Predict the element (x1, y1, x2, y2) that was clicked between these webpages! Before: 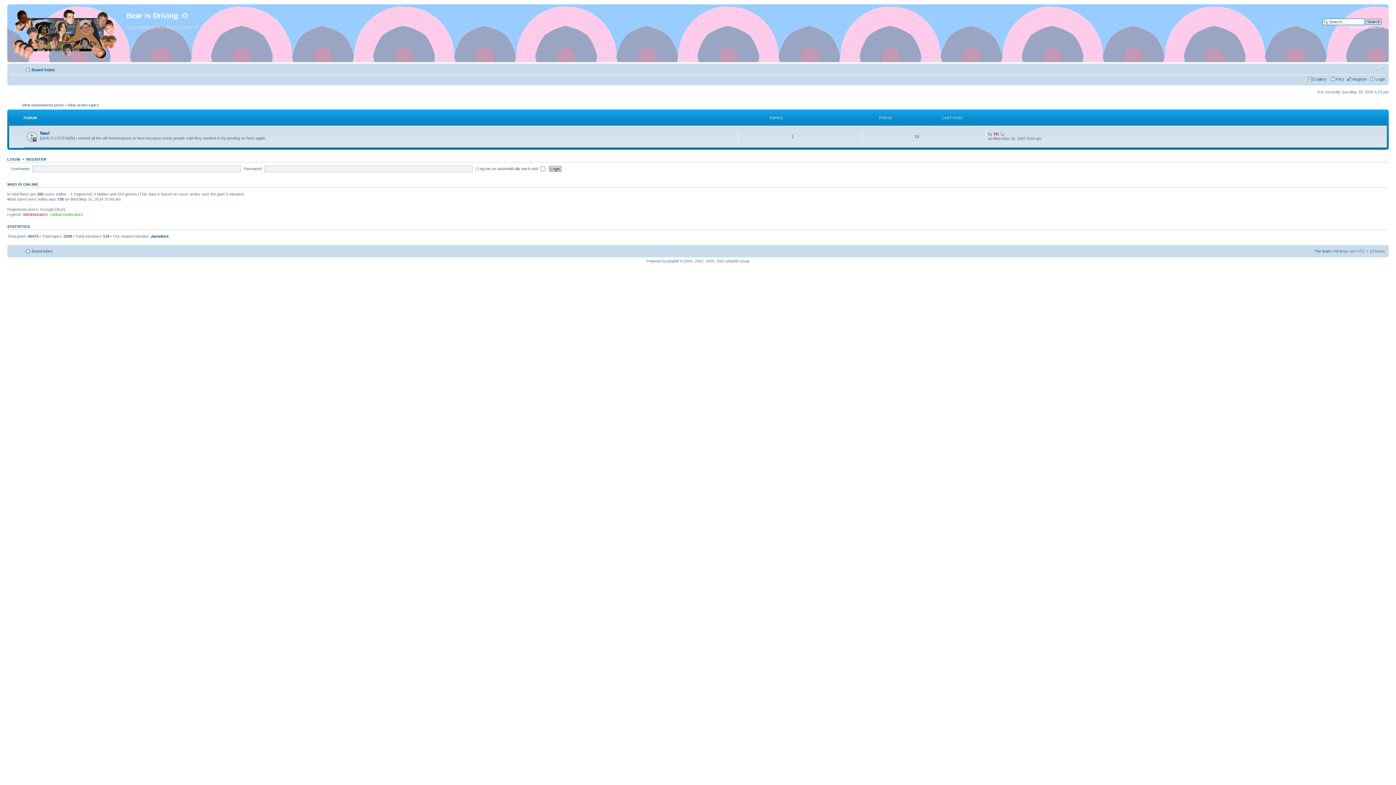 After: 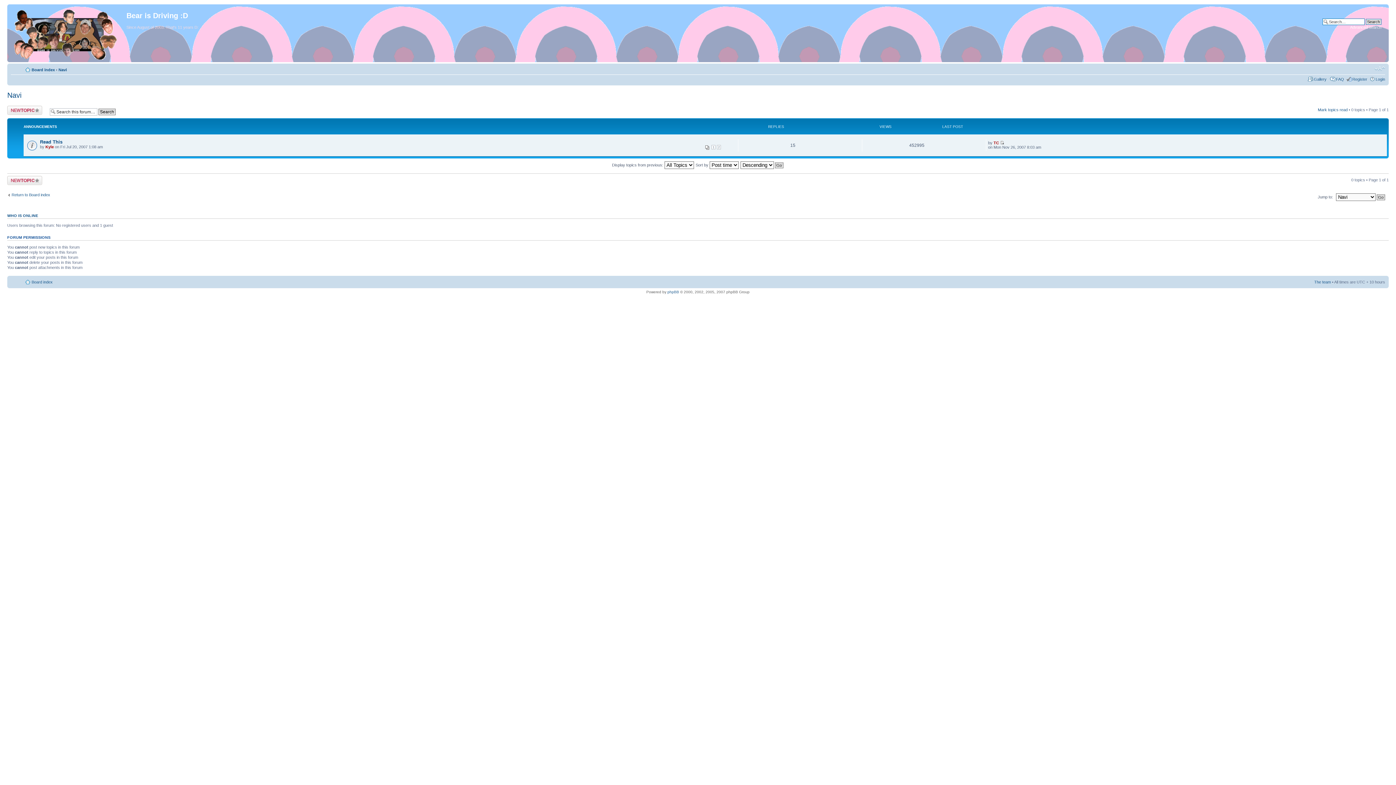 Action: label: Navi bbox: (40, 130, 49, 135)